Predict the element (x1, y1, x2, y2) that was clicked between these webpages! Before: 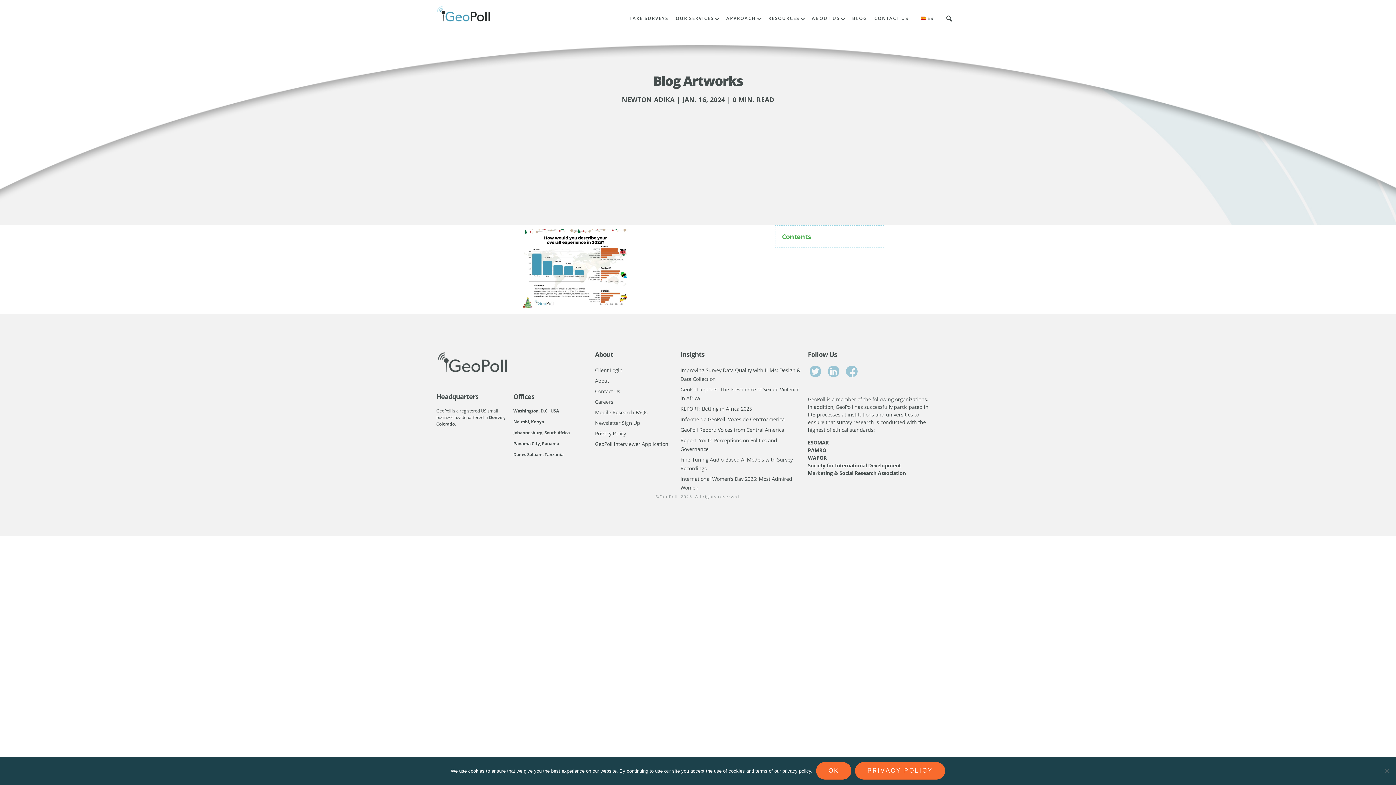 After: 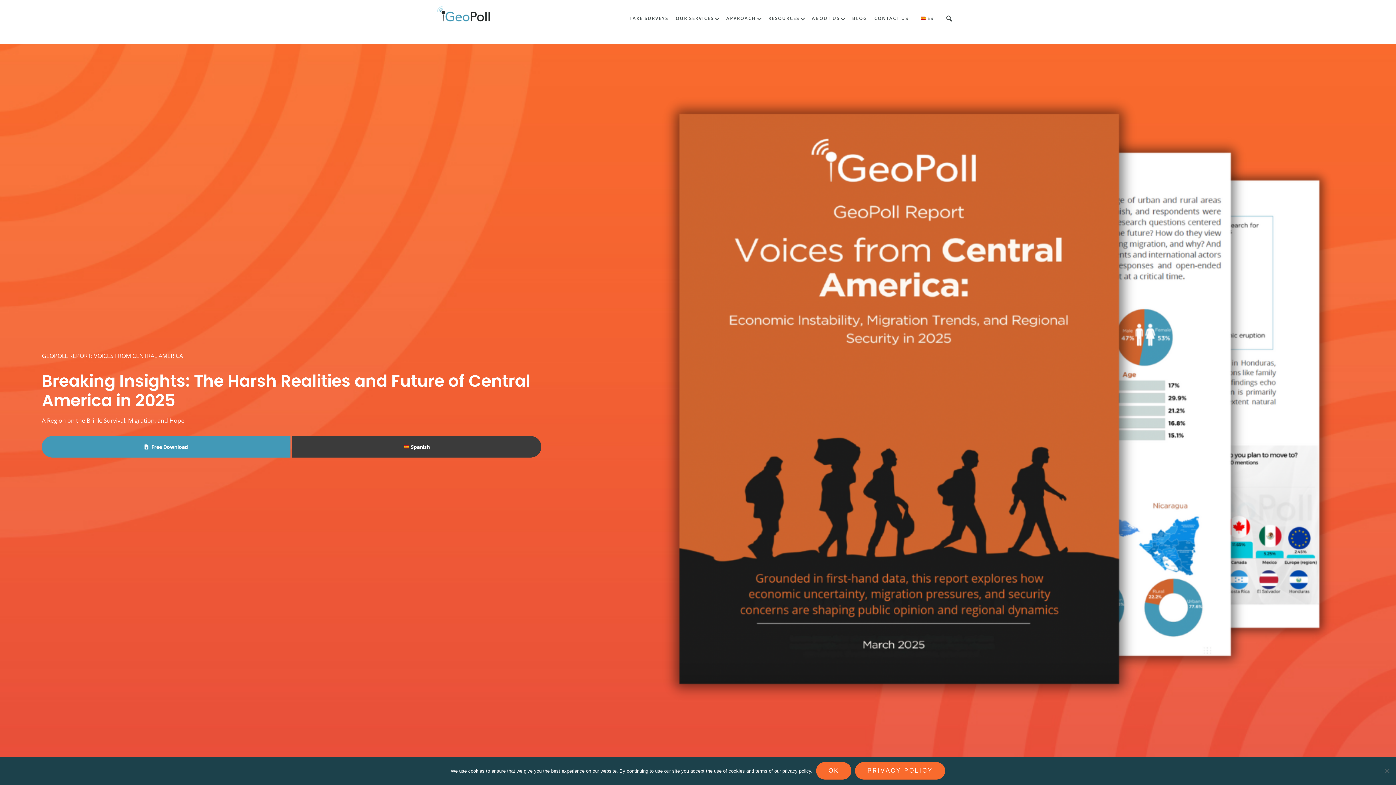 Action: label: GeoPoll Report: Voices from Central America bbox: (680, 426, 784, 433)